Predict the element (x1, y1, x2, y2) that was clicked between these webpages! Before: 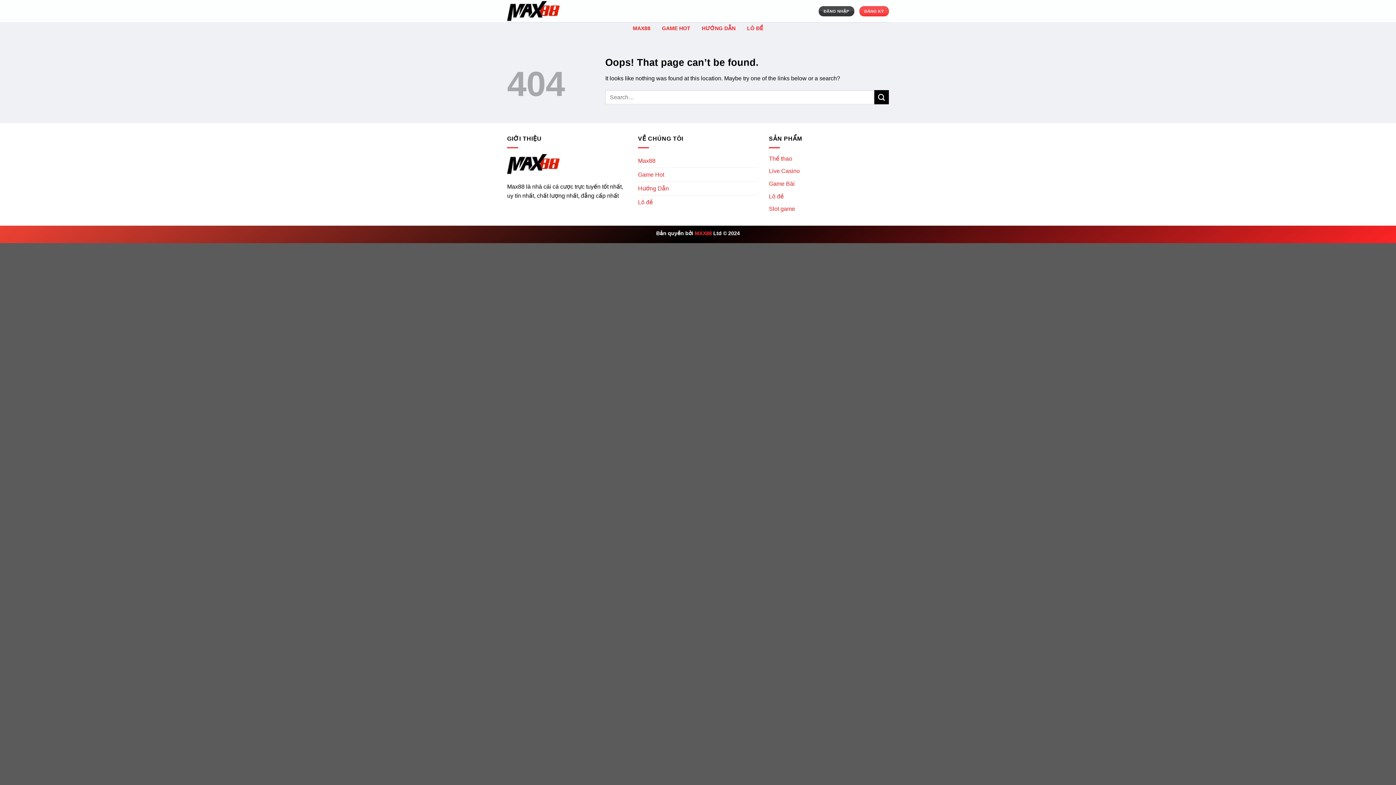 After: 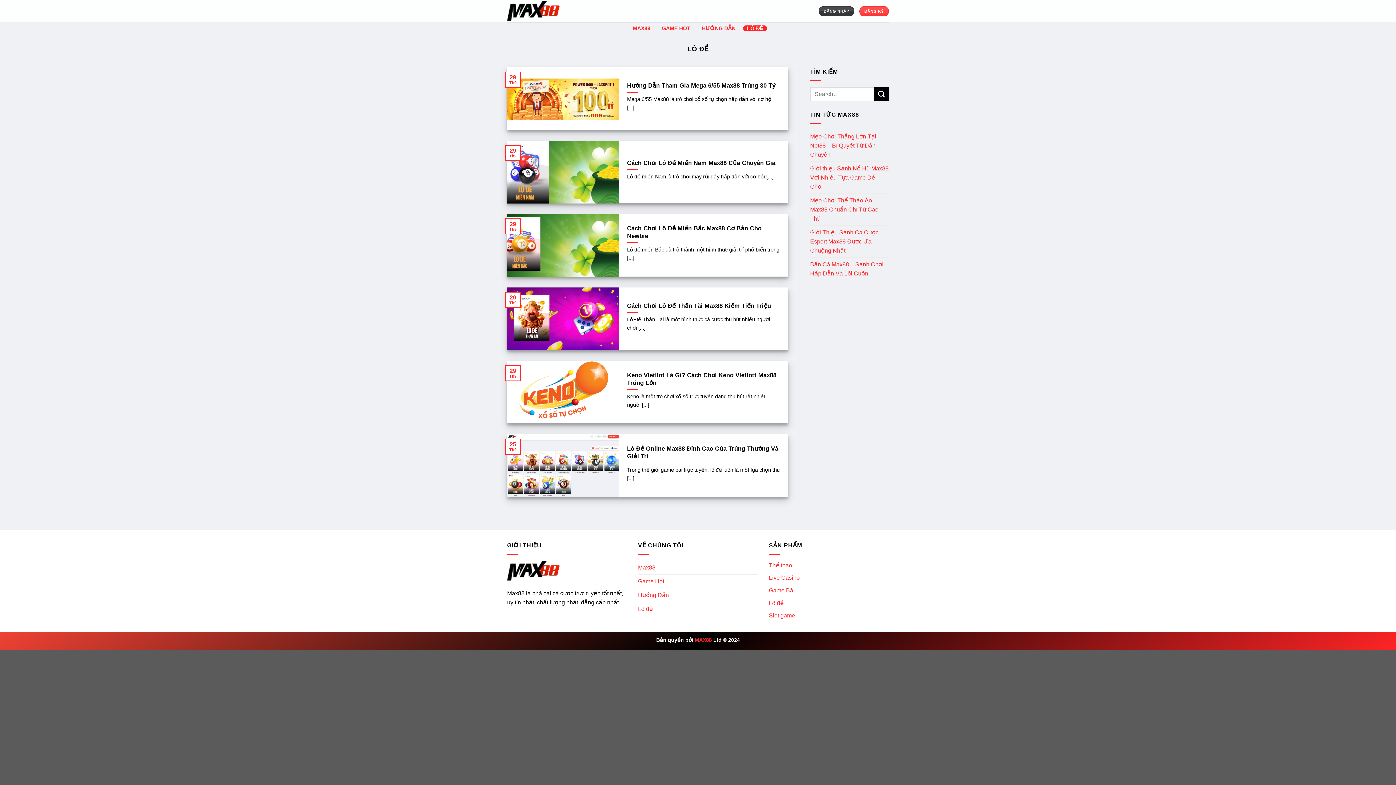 Action: label: LÔ ĐỀ bbox: (743, 25, 767, 31)